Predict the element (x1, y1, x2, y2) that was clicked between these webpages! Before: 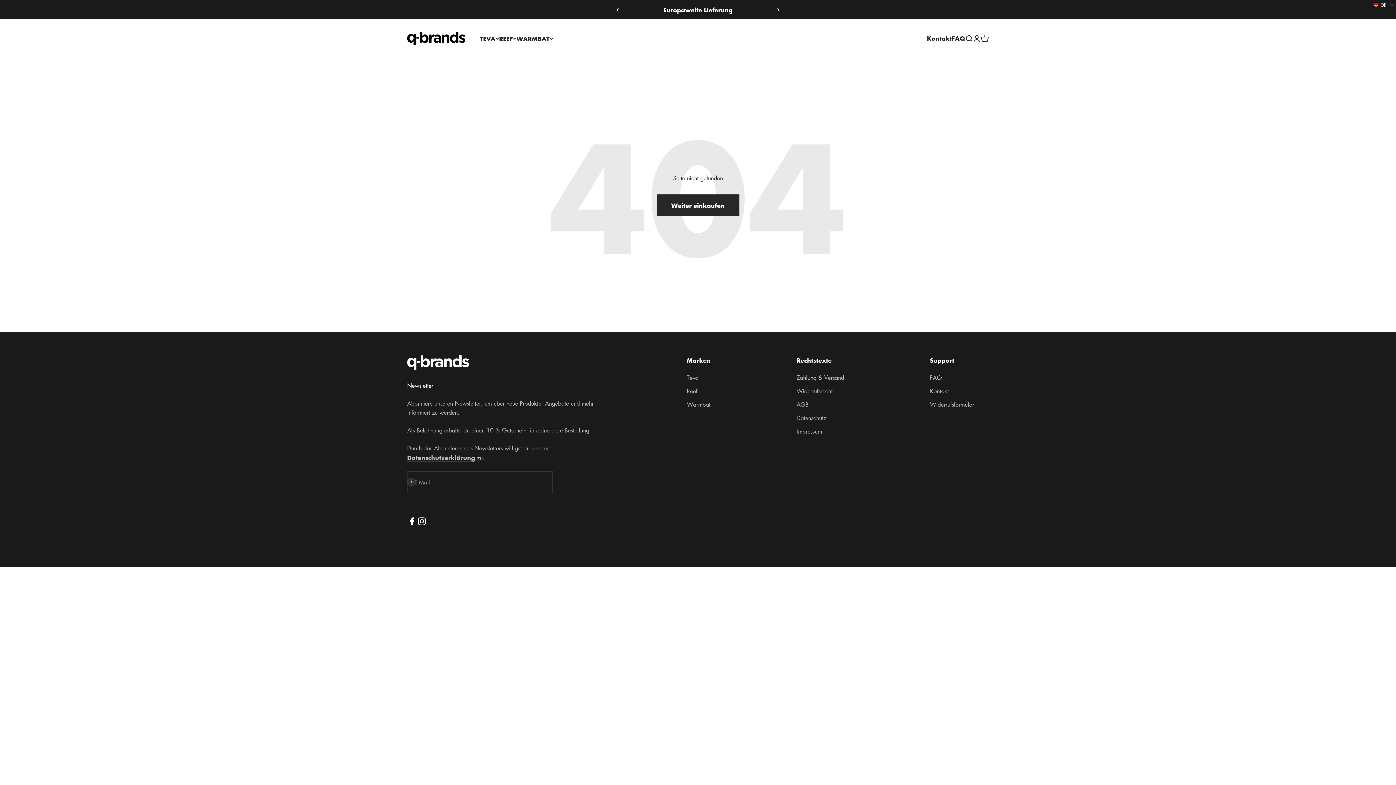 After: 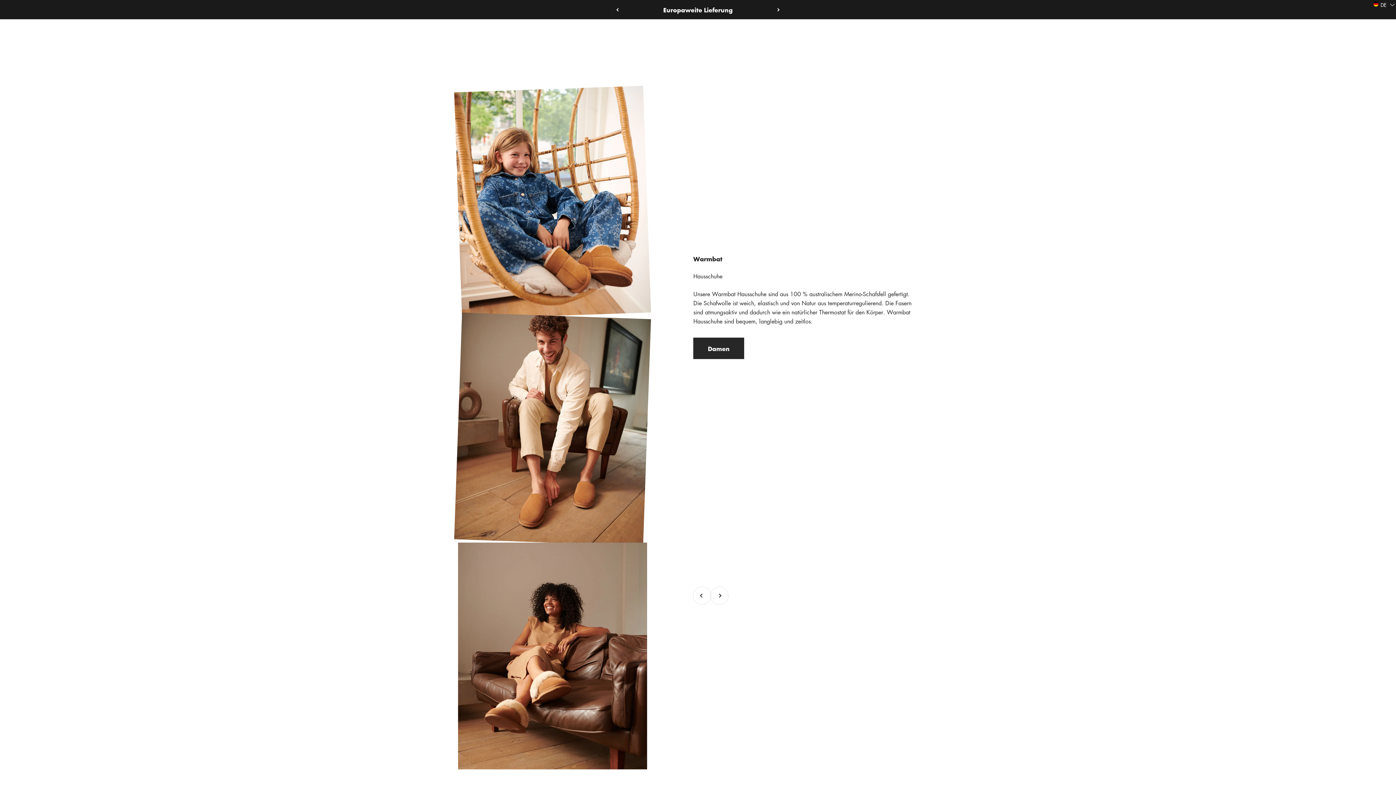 Action: bbox: (686, 400, 710, 409) label: Warmbat